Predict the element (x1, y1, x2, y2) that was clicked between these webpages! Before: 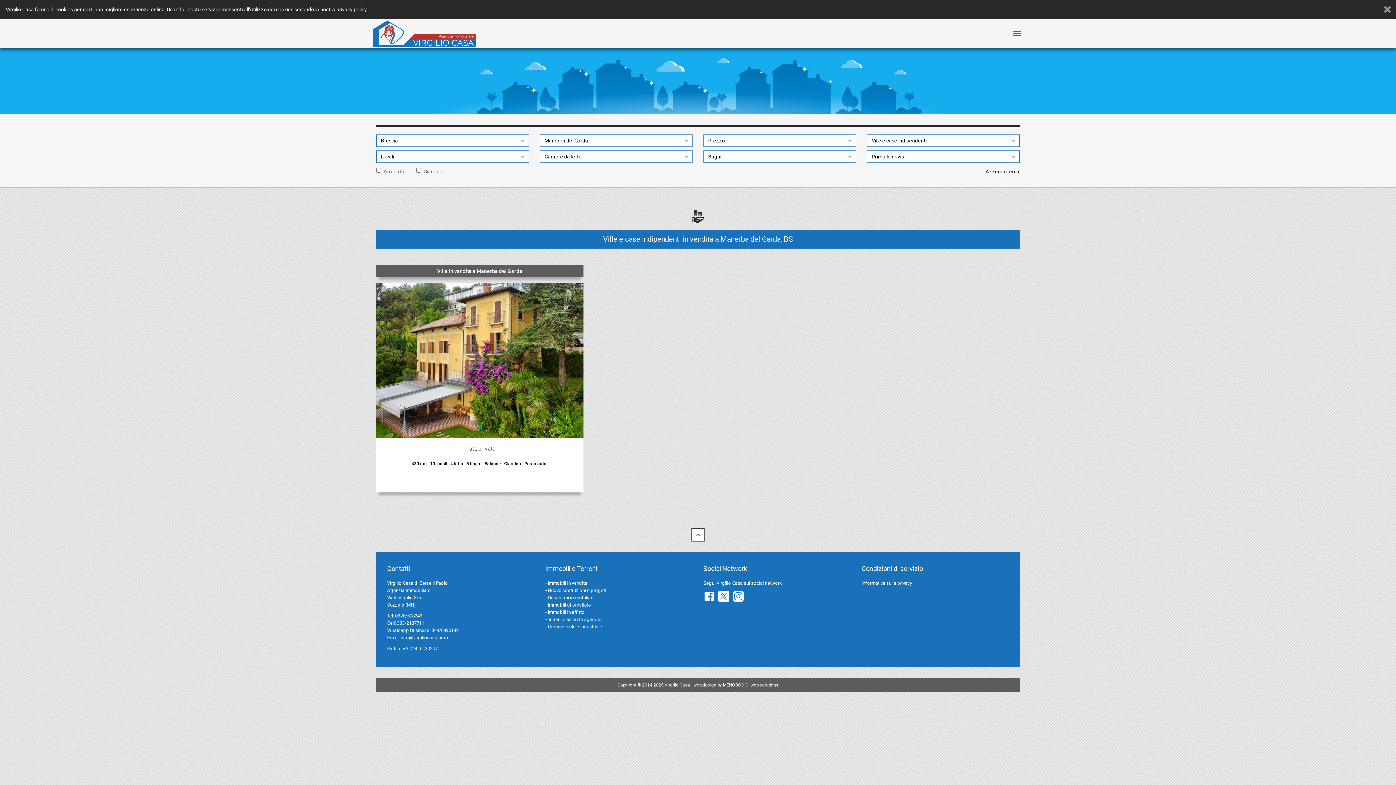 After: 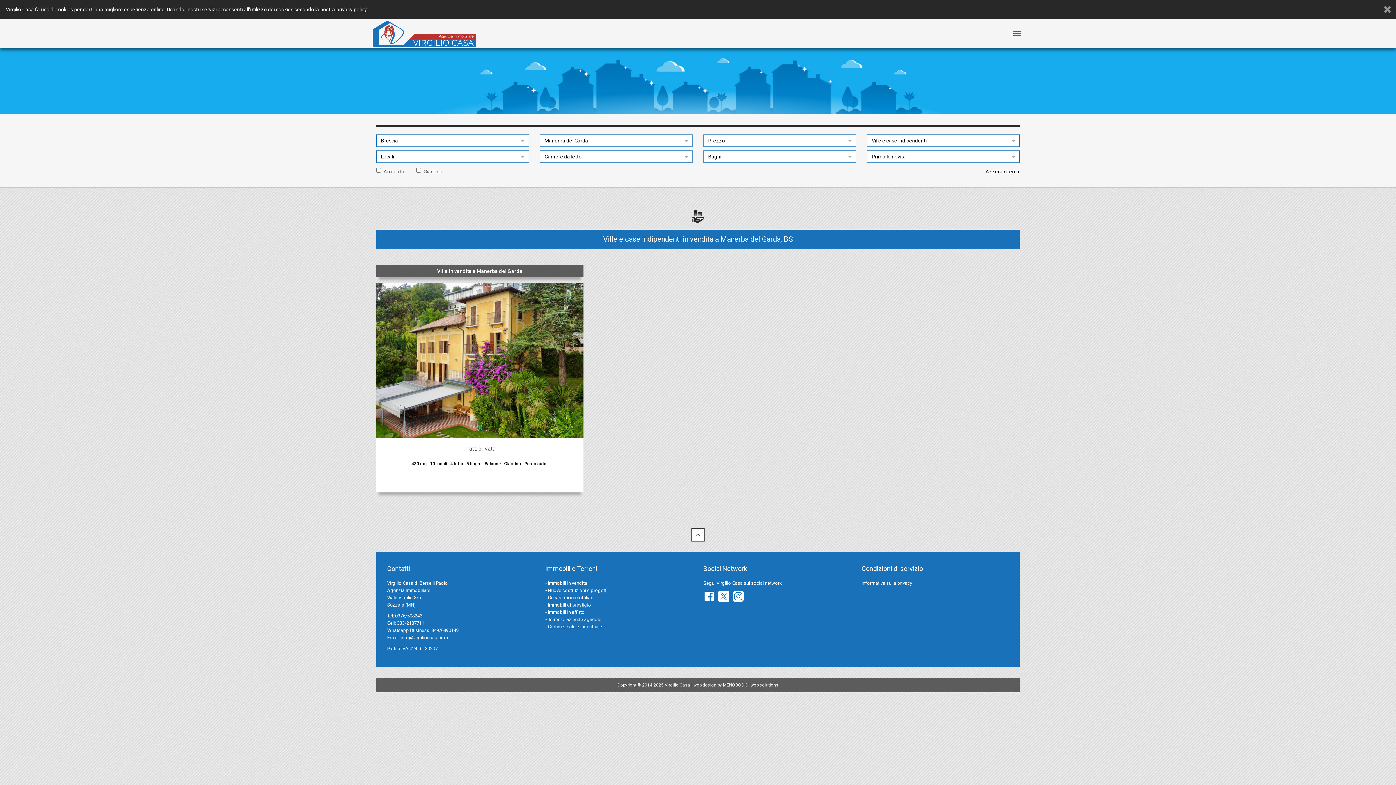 Action: bbox: (703, 591, 715, 602)